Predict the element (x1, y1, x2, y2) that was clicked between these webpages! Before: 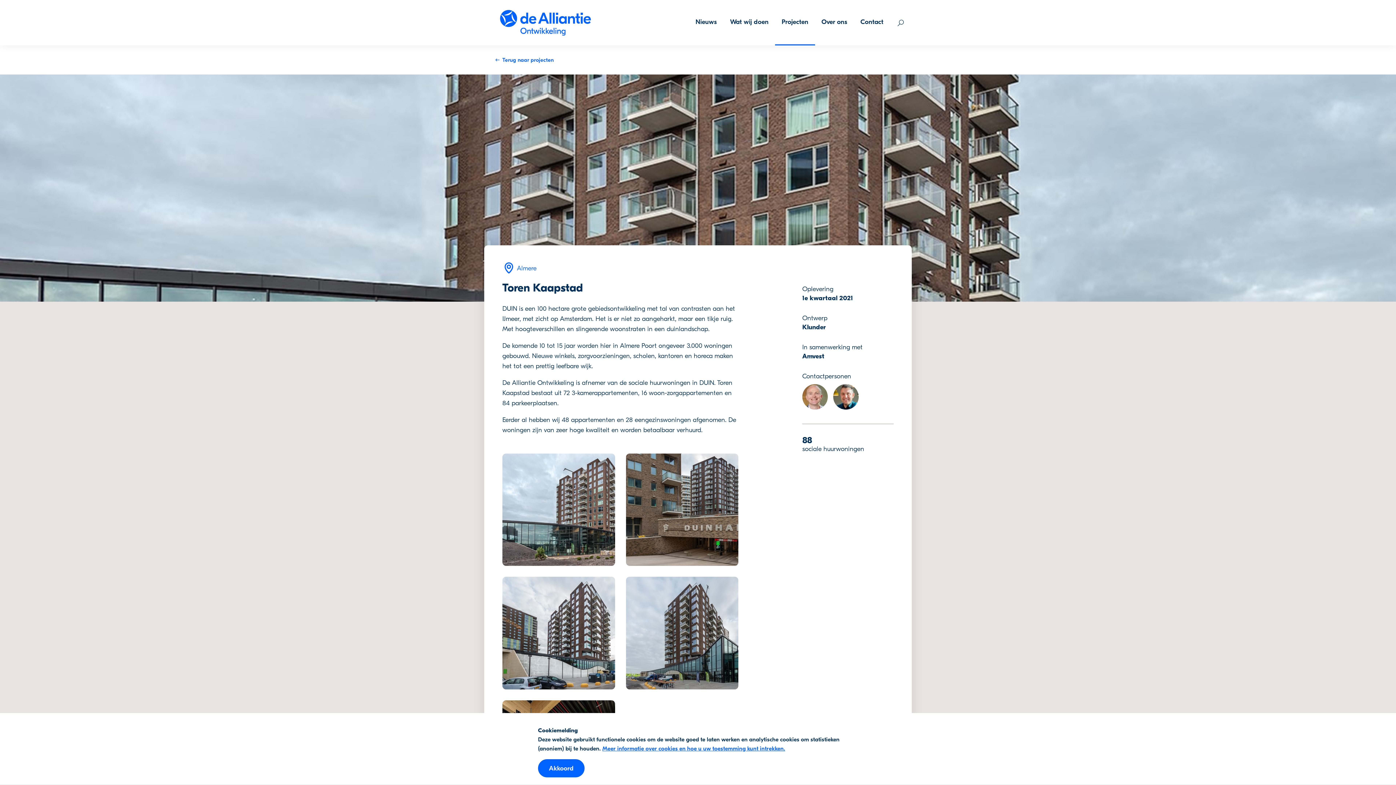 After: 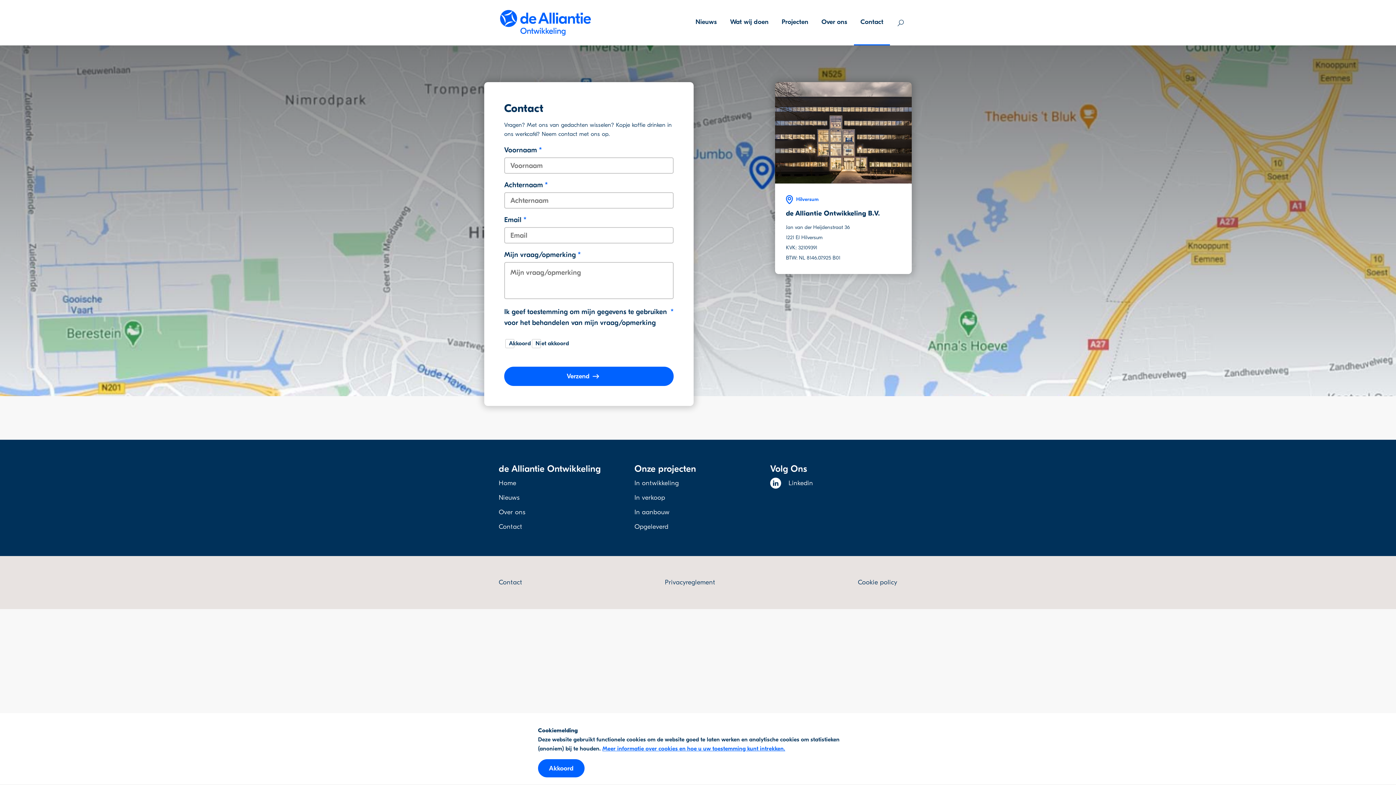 Action: bbox: (854, 0, 890, 45) label: Contact